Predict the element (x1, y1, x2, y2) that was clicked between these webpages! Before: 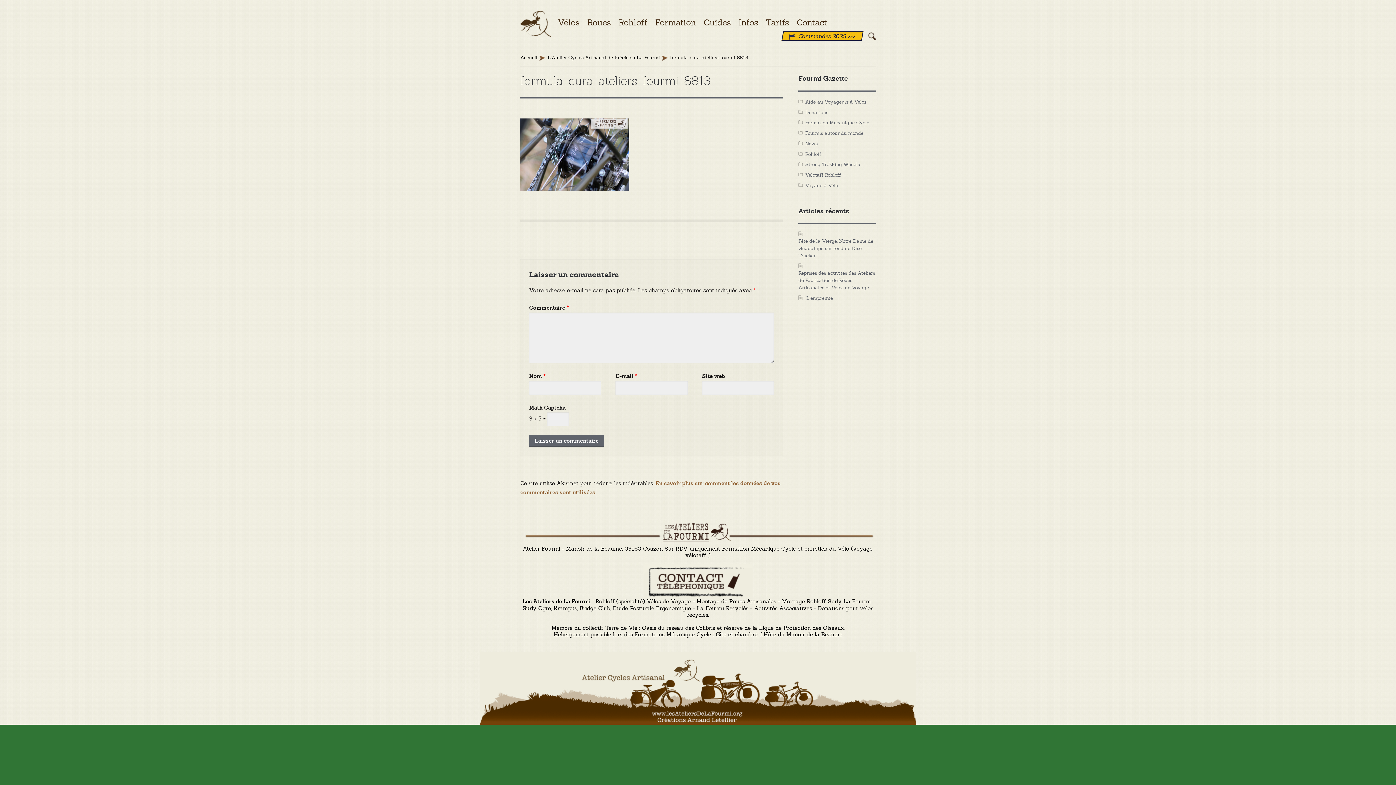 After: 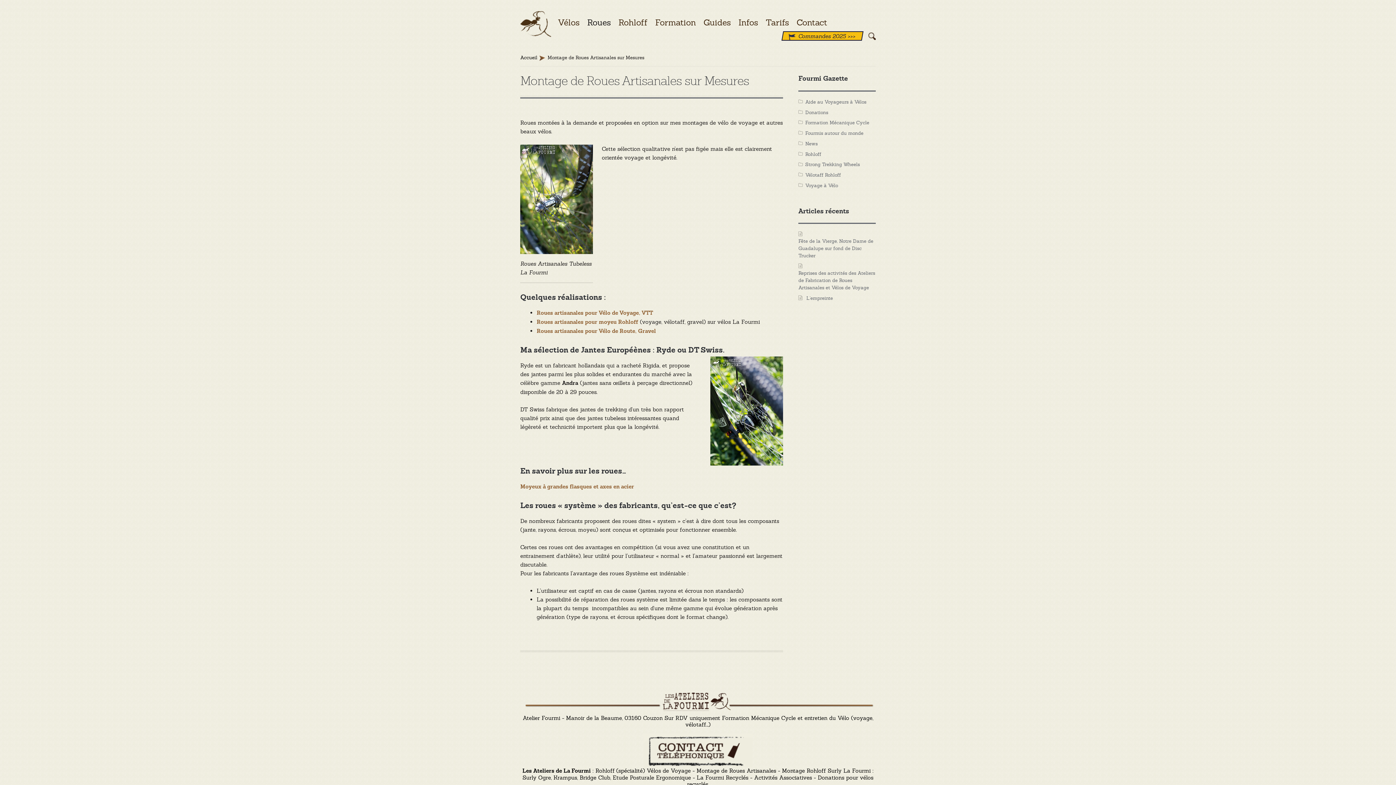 Action: label: Roues bbox: (584, 14, 613, 31)